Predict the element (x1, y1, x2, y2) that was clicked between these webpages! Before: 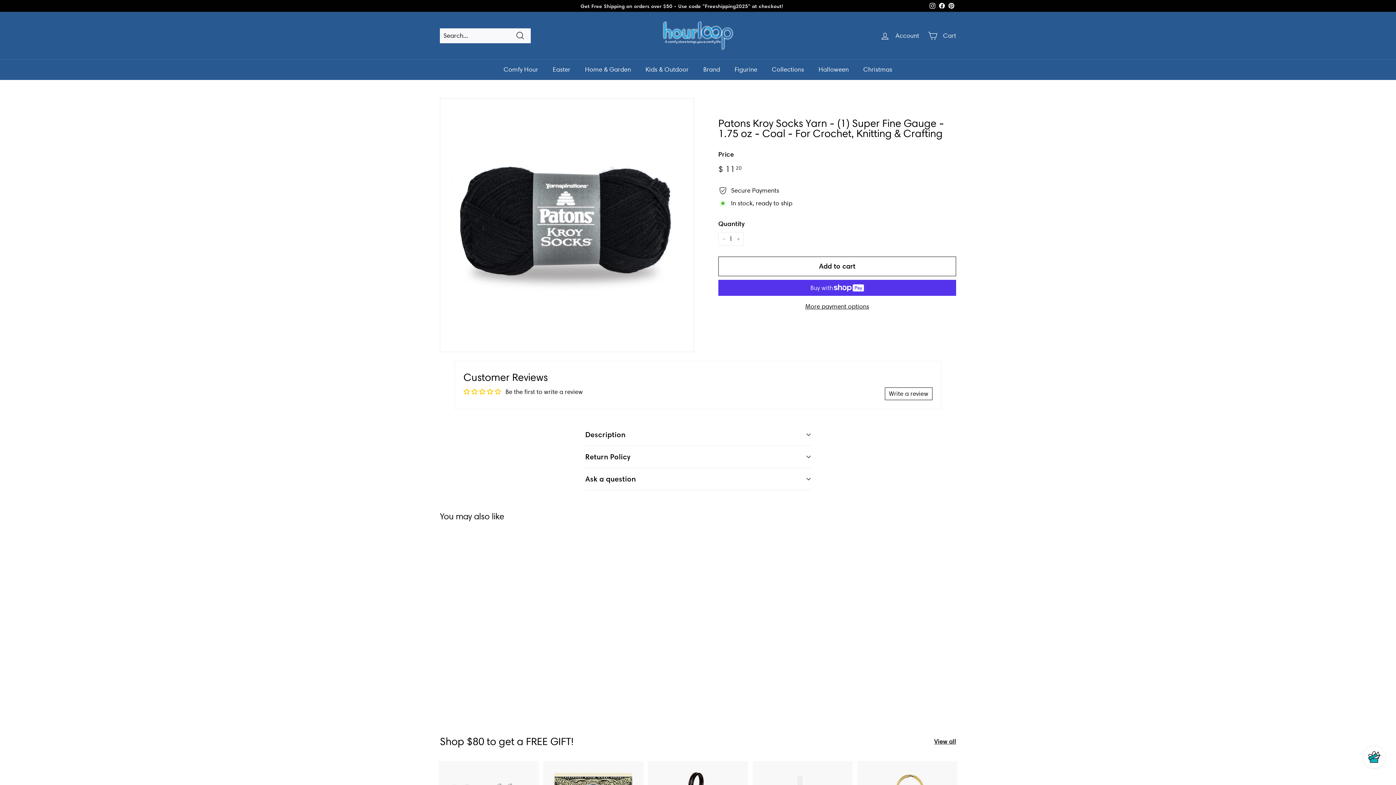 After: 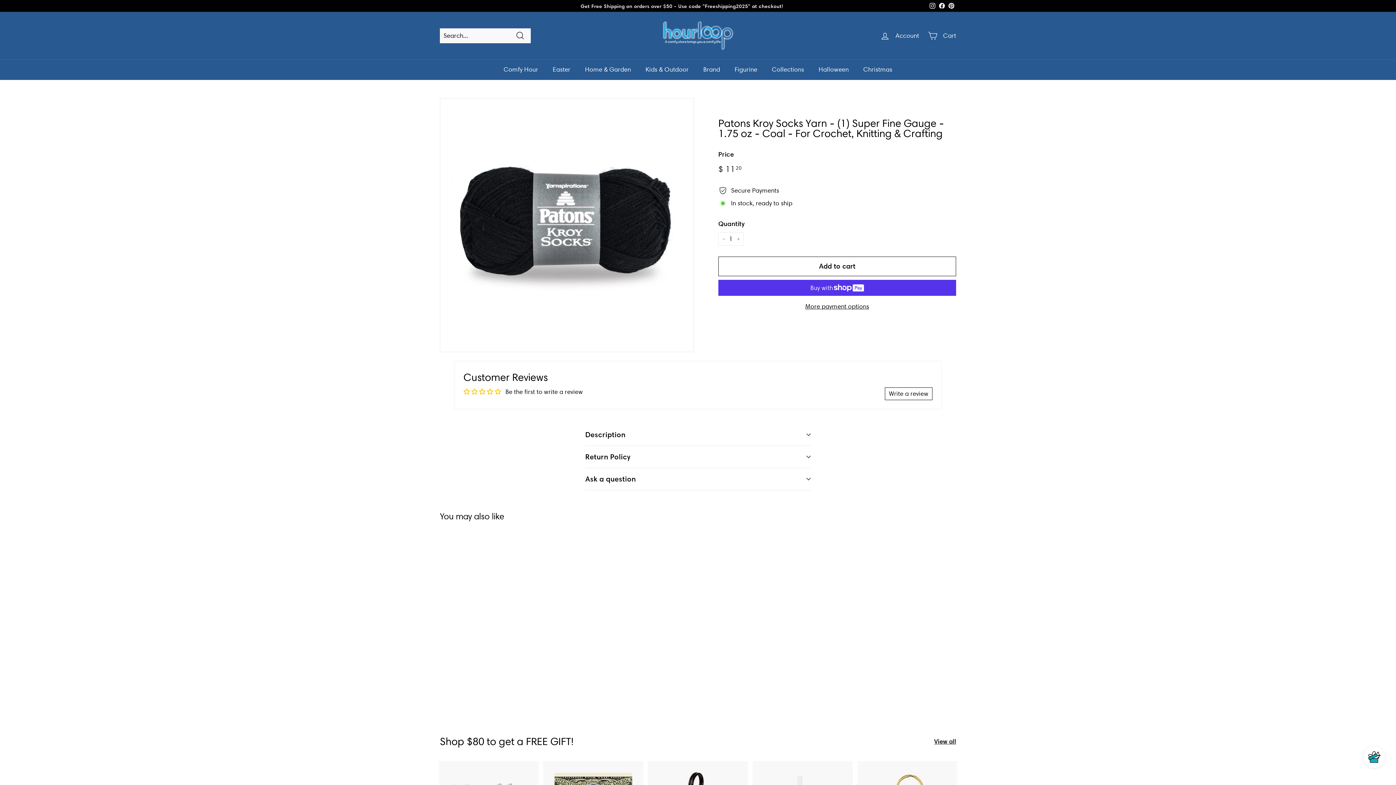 Action: label: Facebook bbox: (937, 0, 946, 11)